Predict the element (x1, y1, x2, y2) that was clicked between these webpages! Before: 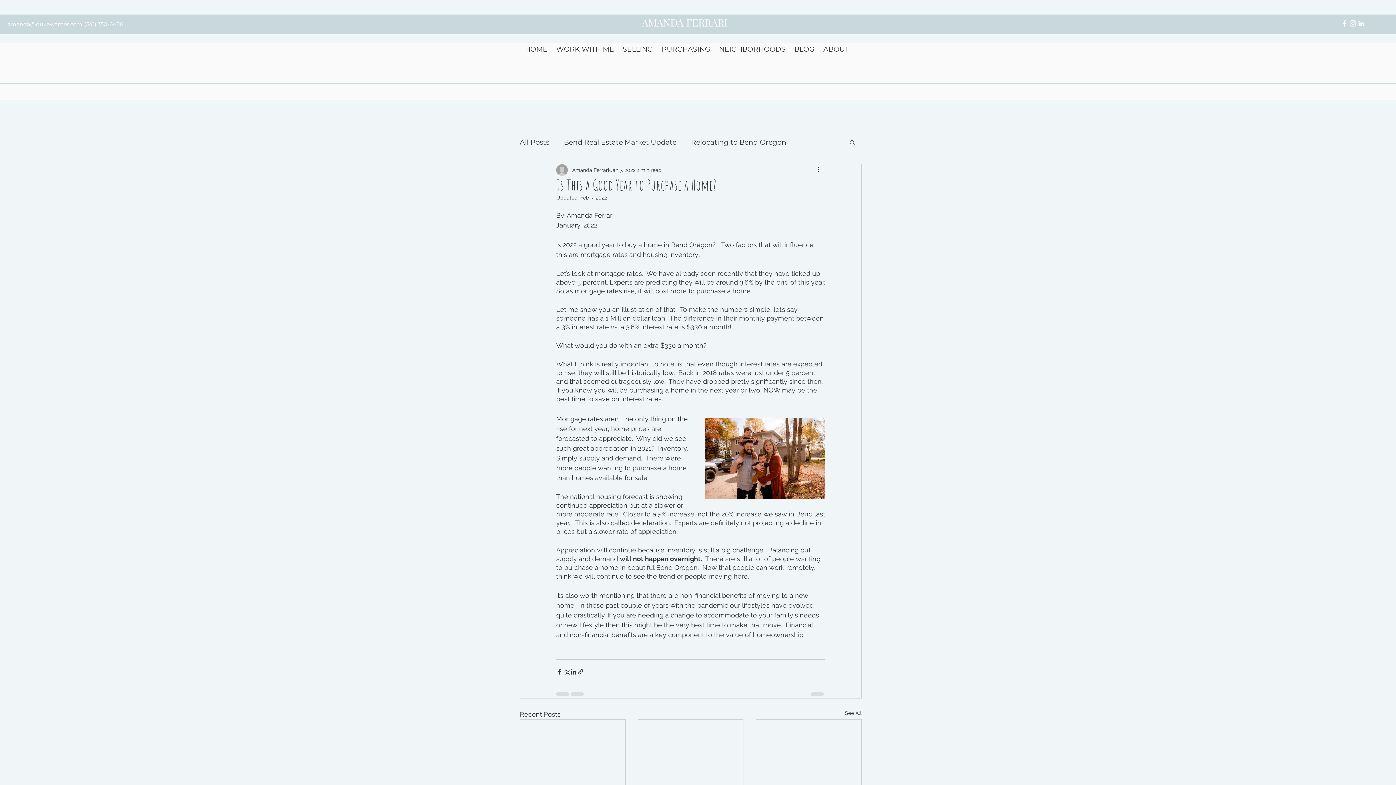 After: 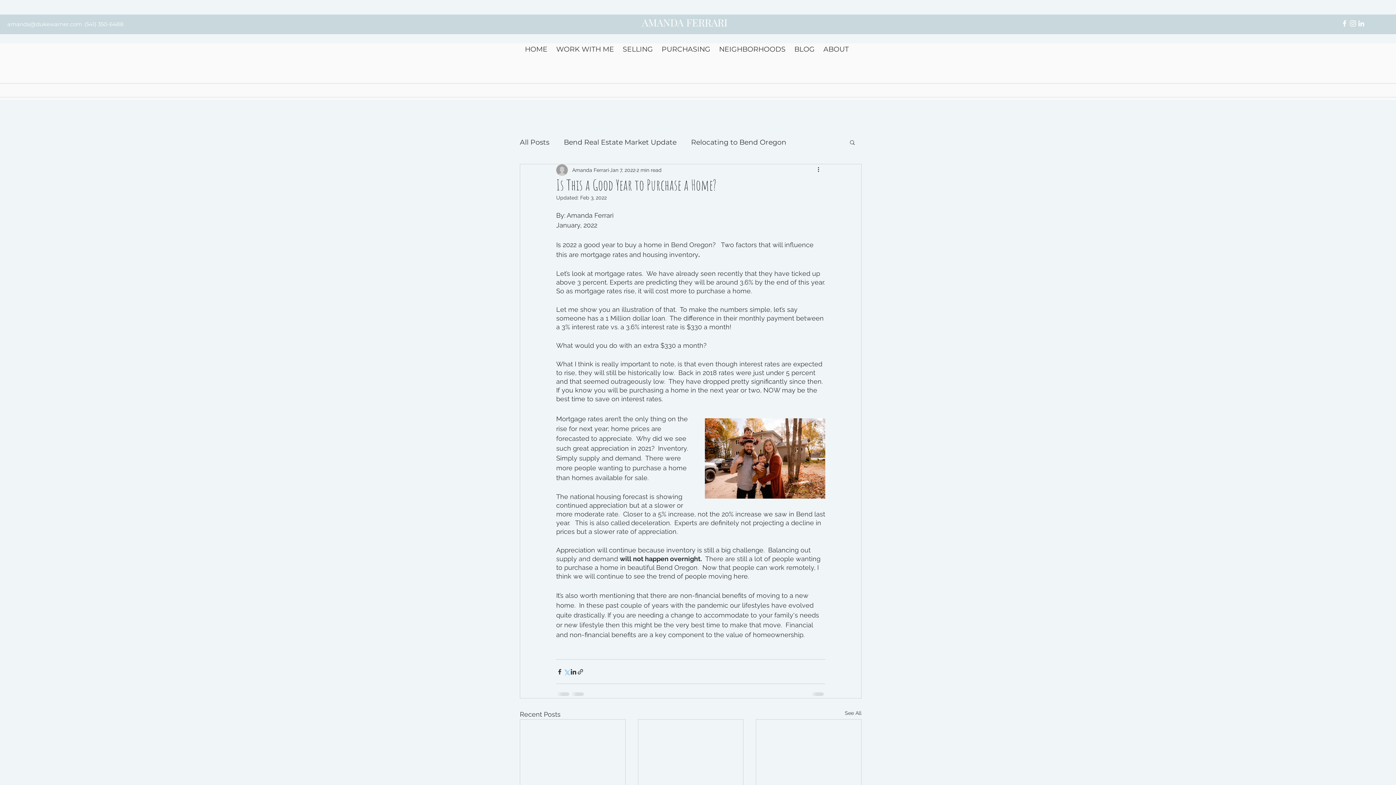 Action: label: Share via X (Twitter) bbox: (563, 668, 570, 675)